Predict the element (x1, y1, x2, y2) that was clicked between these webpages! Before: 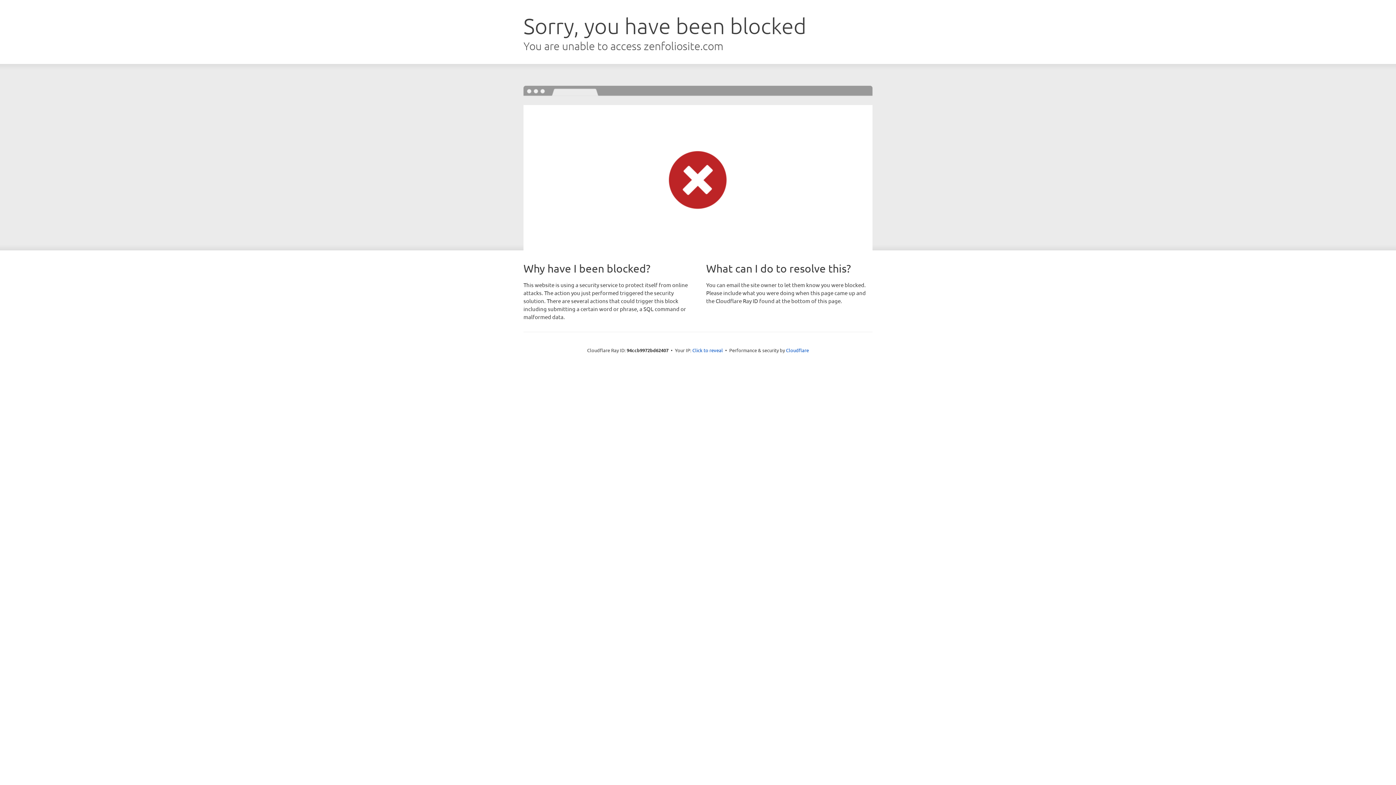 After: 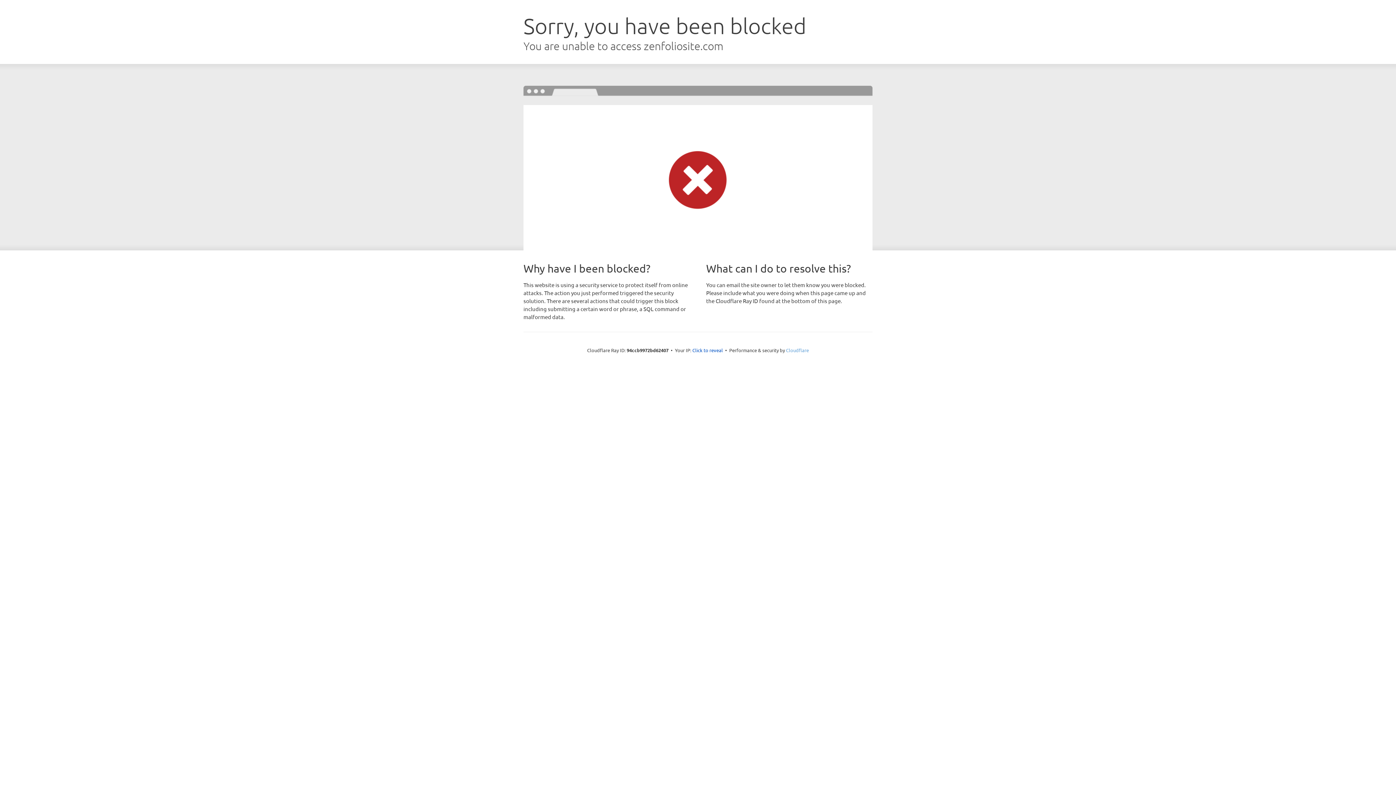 Action: bbox: (786, 347, 809, 353) label: Cloudflare